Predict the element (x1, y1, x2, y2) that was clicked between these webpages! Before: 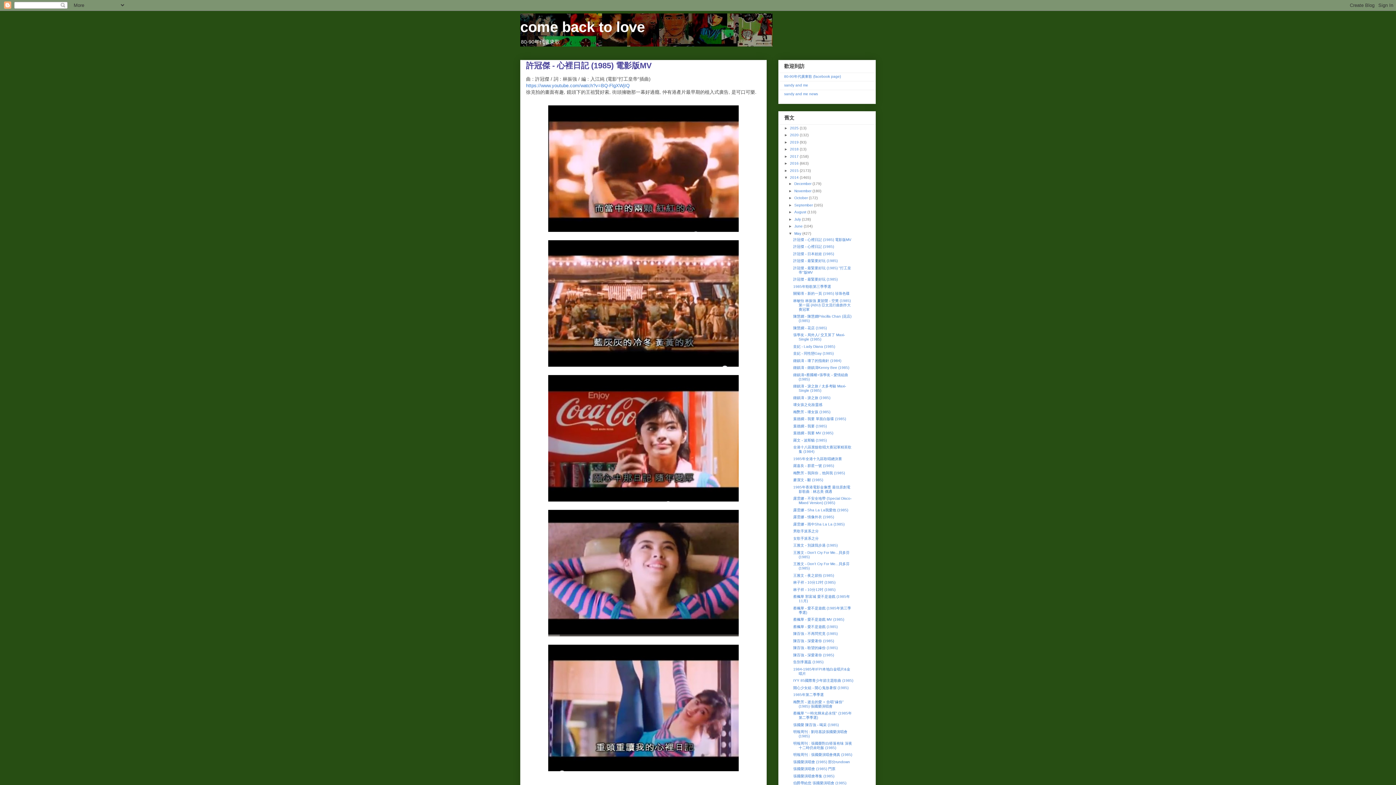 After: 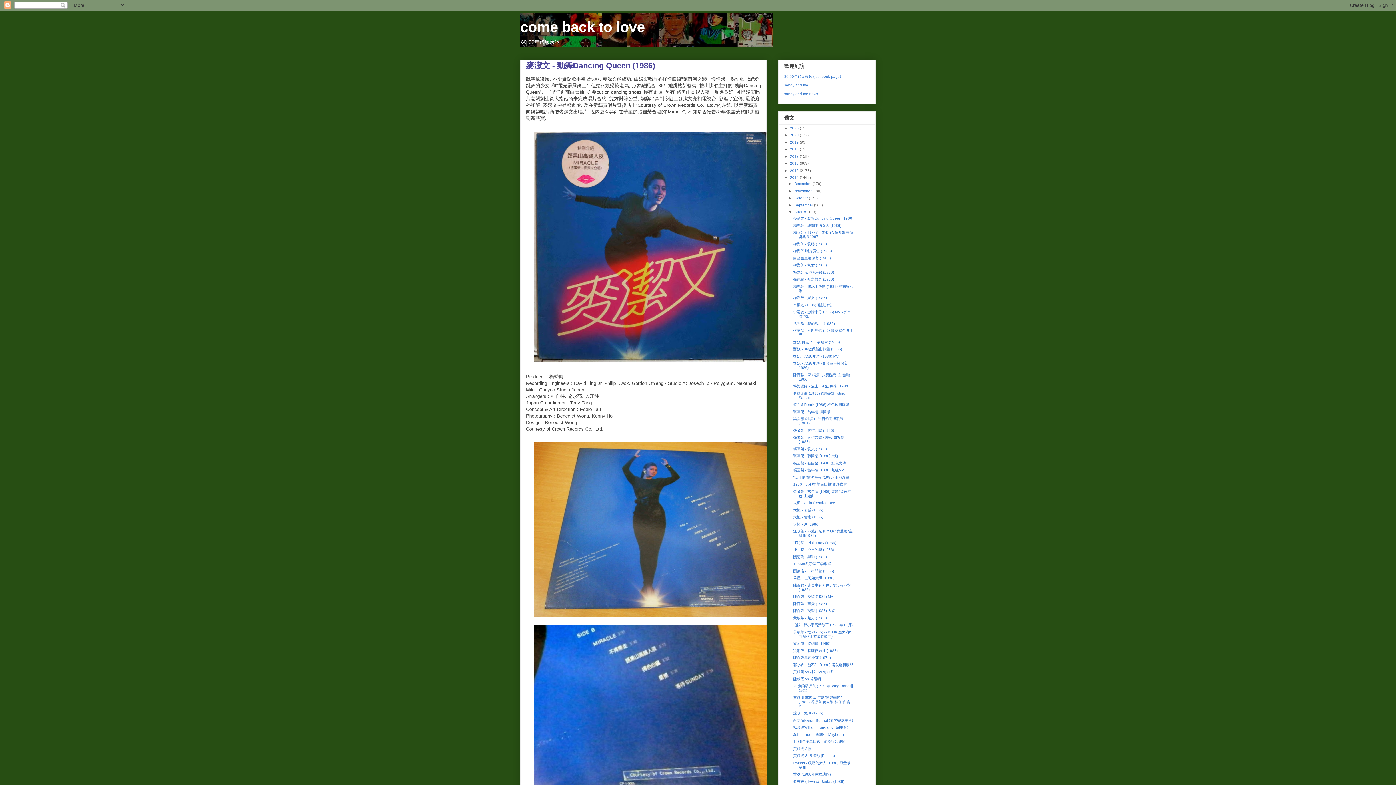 Action: bbox: (794, 210, 807, 214) label: August 